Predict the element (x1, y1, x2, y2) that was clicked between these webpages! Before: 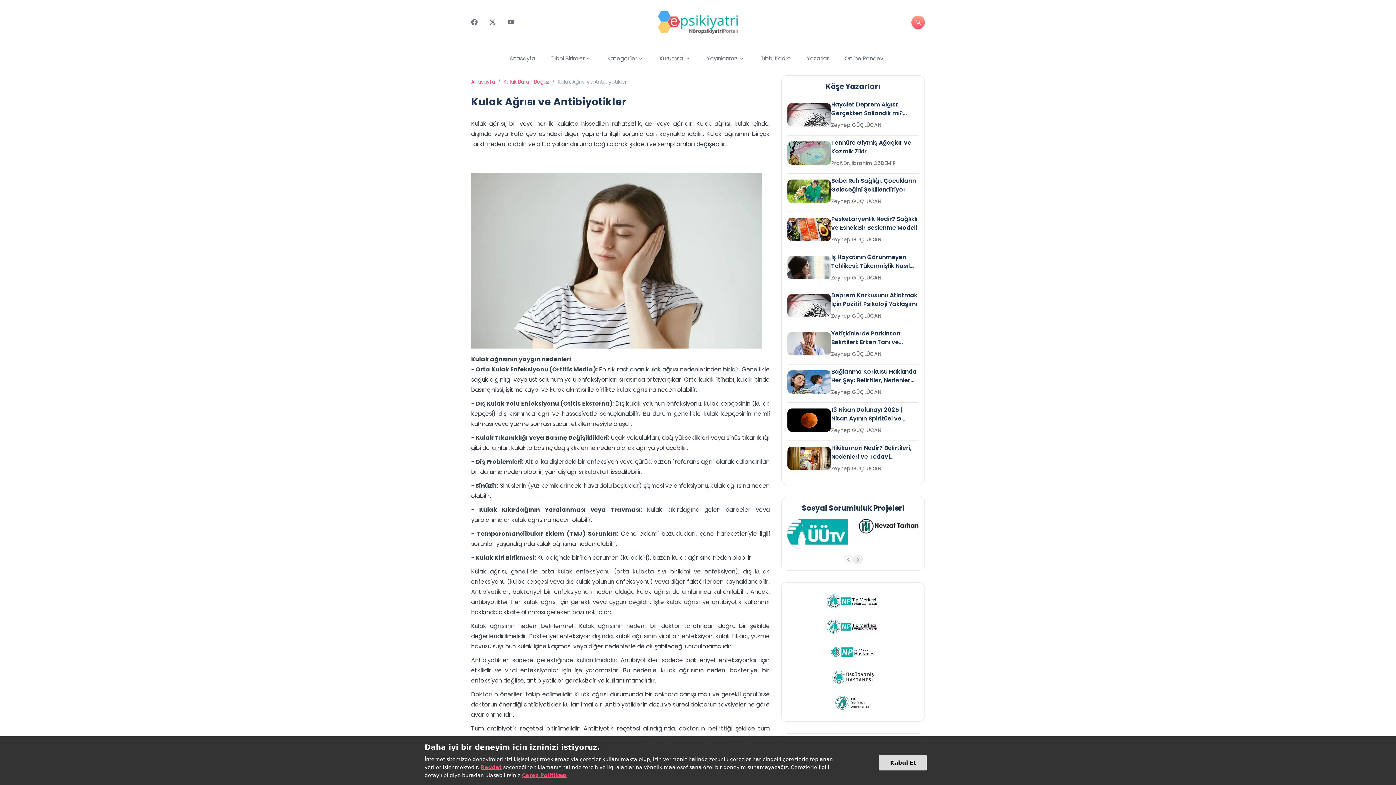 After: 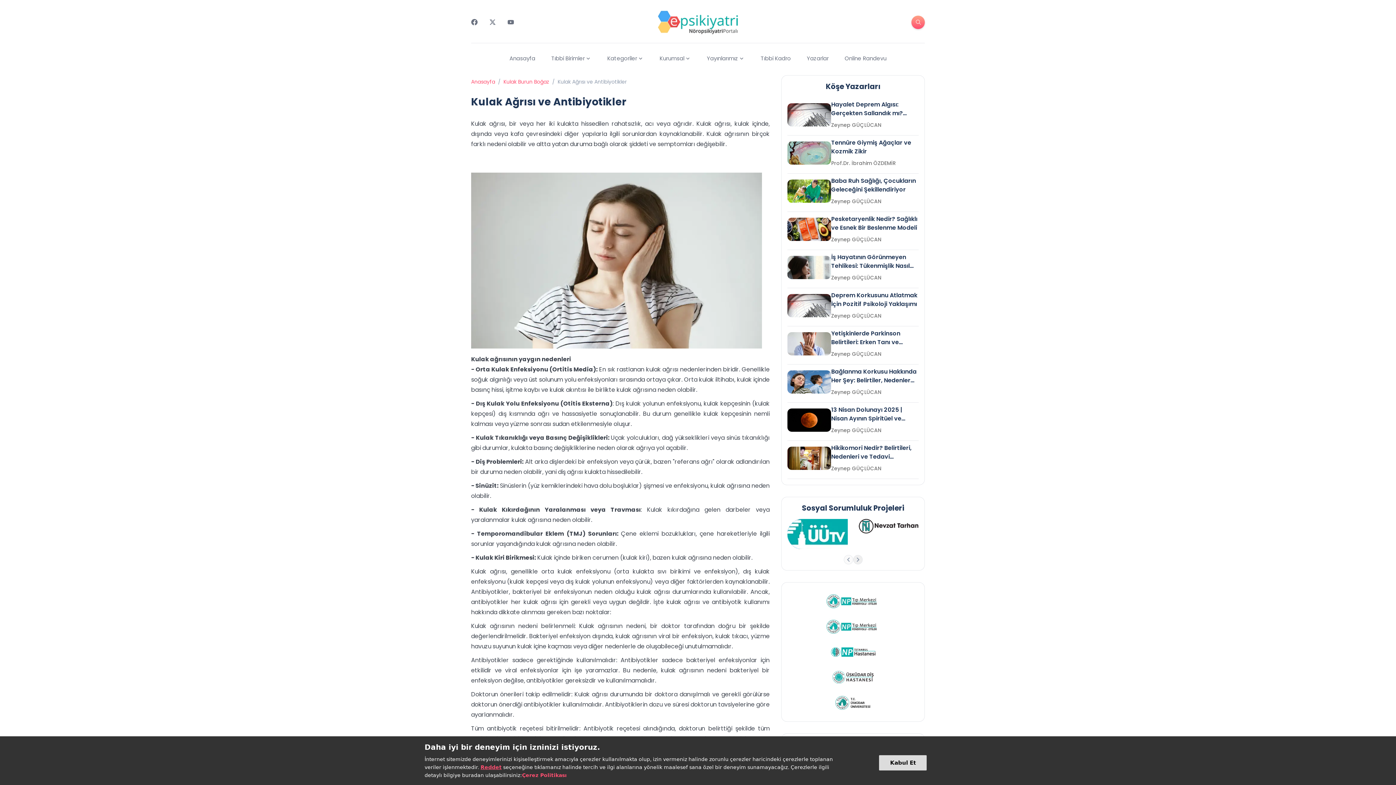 Action: label: Çerez Politikası bbox: (522, 772, 566, 778)